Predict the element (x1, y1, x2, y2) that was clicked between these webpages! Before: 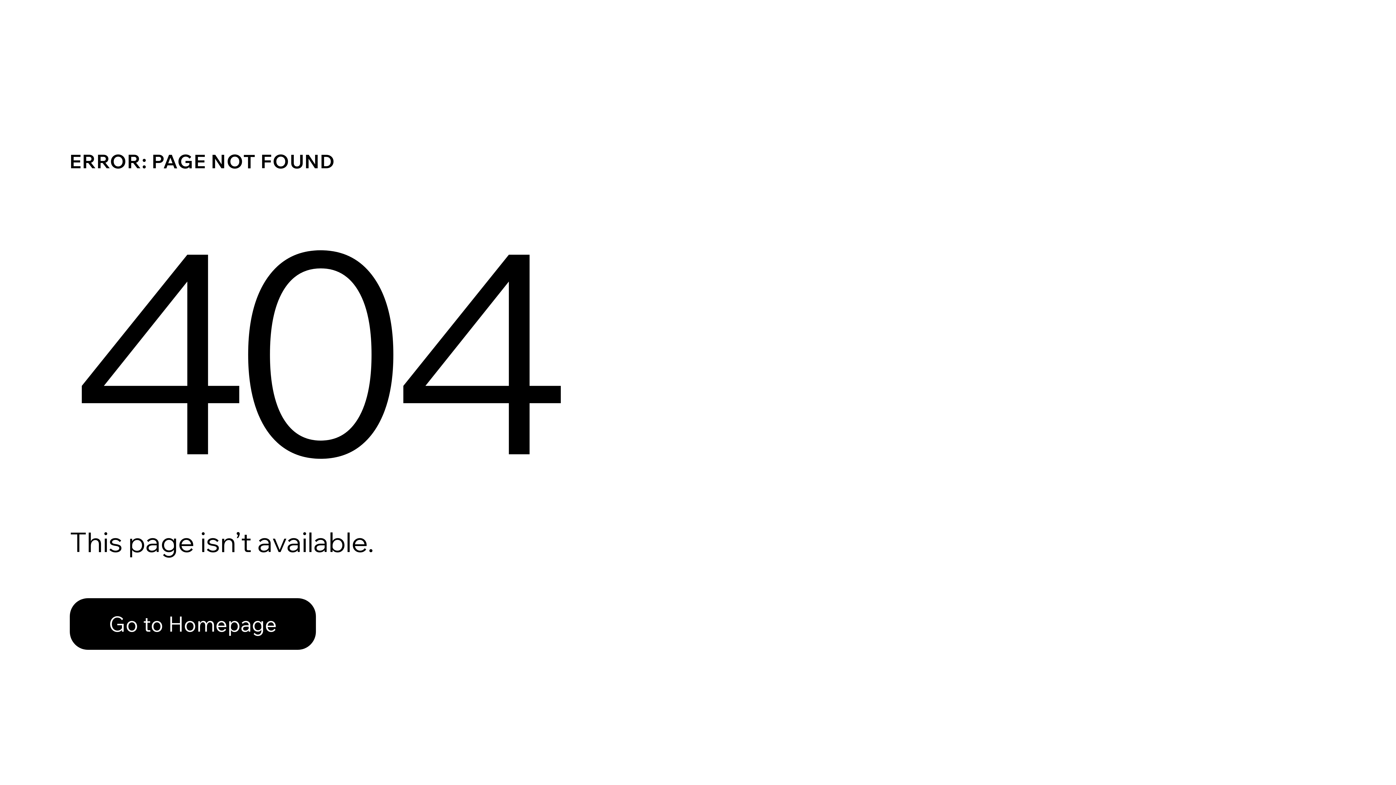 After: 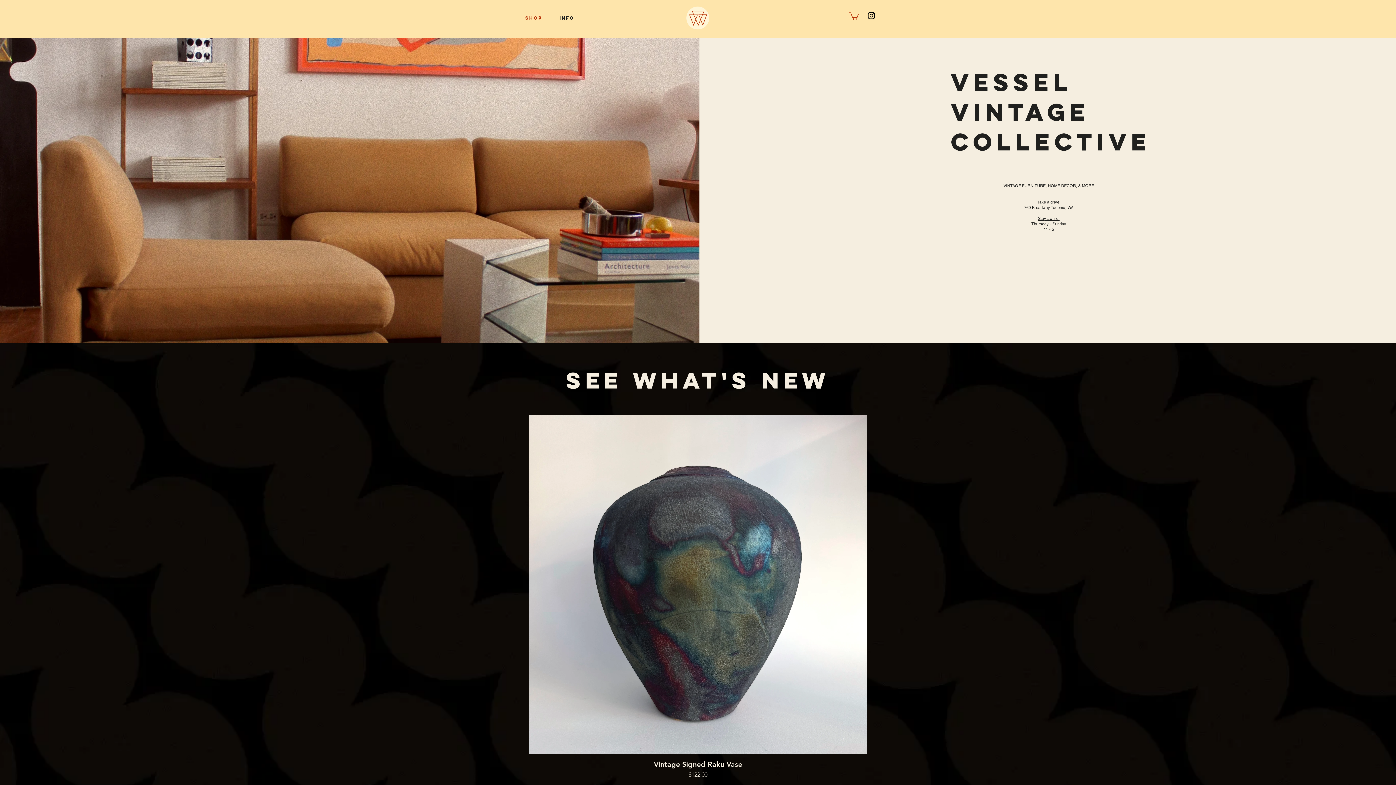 Action: label: Go to Homepage bbox: (69, 598, 316, 650)